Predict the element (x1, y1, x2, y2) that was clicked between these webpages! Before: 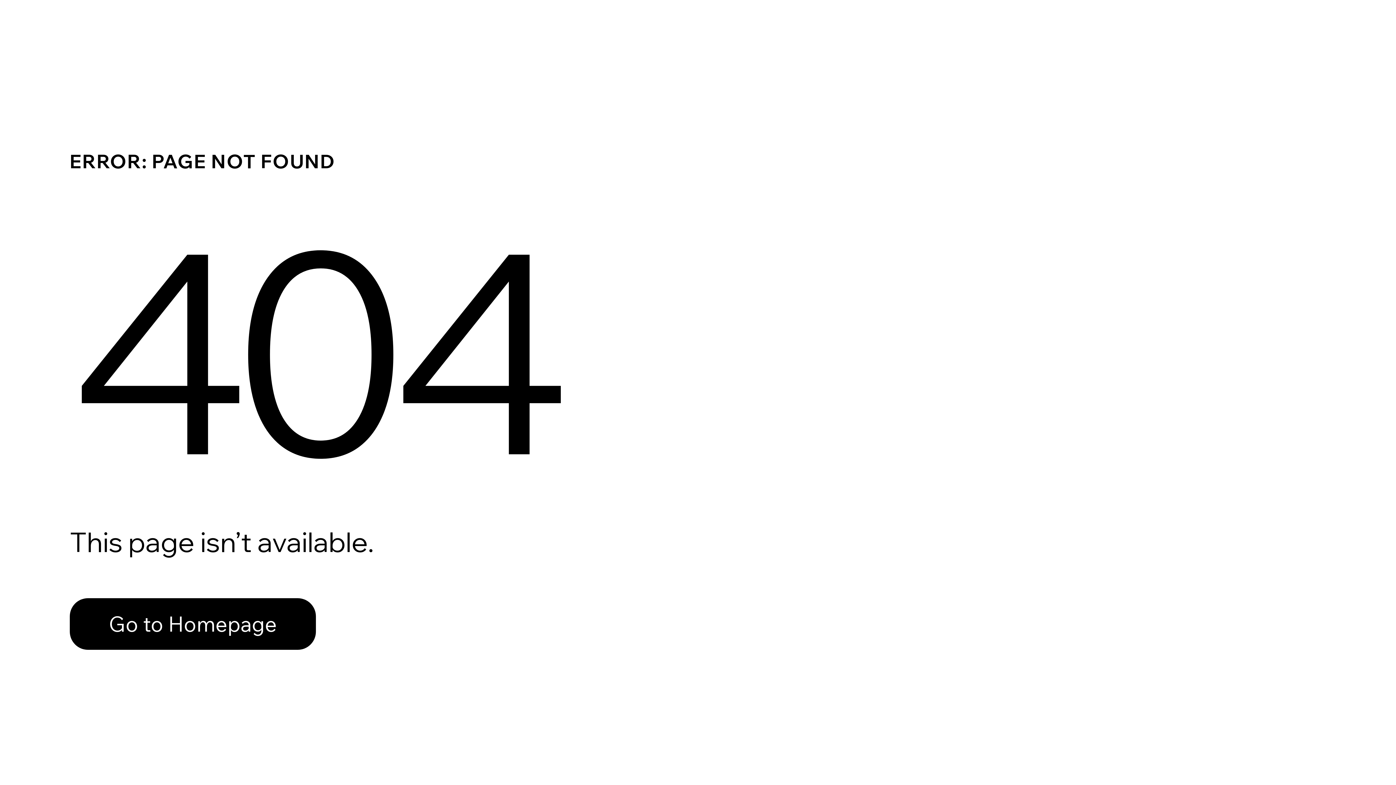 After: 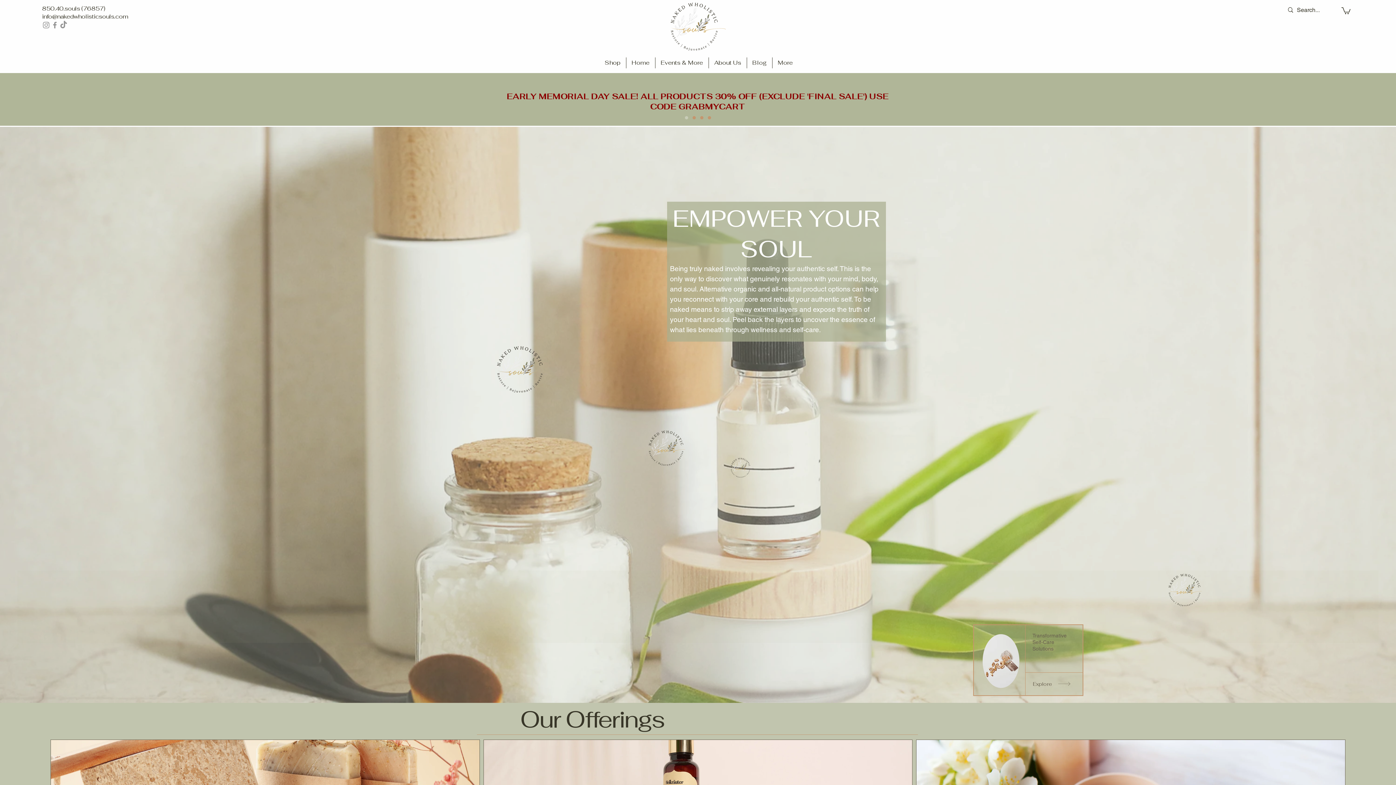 Action: bbox: (69, 598, 316, 650) label: Go to Homepage